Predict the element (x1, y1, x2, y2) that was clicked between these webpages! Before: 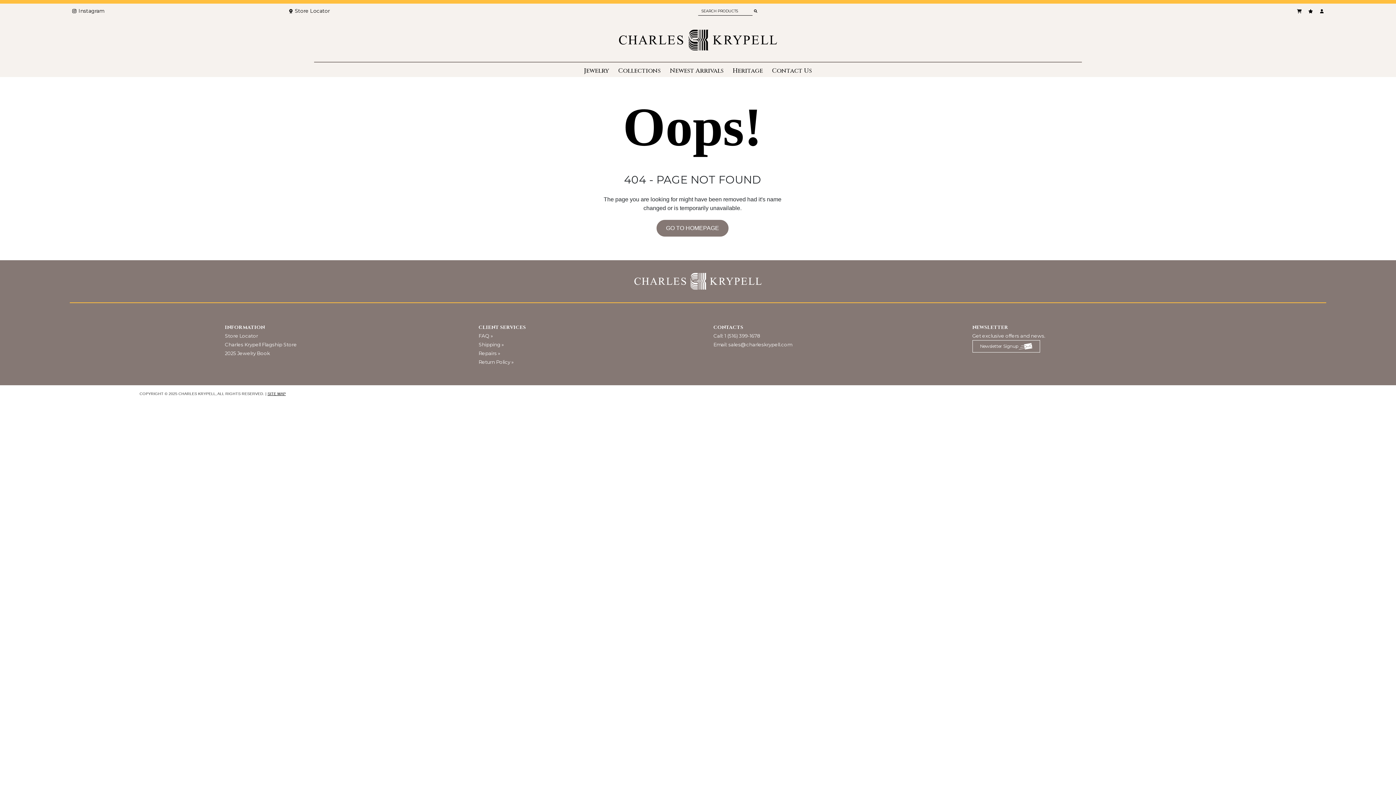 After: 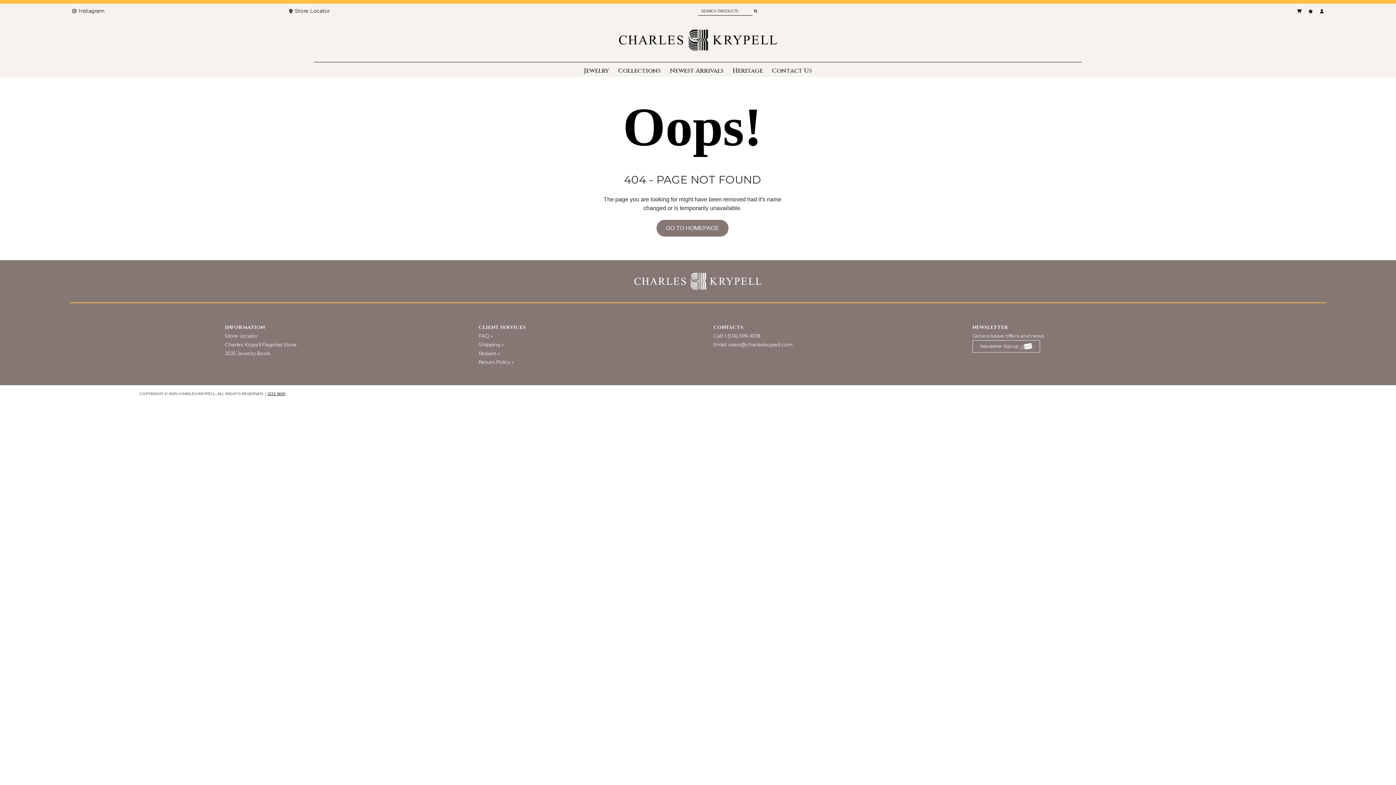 Action: label: Charles Krypell Flagship Store bbox: (224, 341, 296, 347)